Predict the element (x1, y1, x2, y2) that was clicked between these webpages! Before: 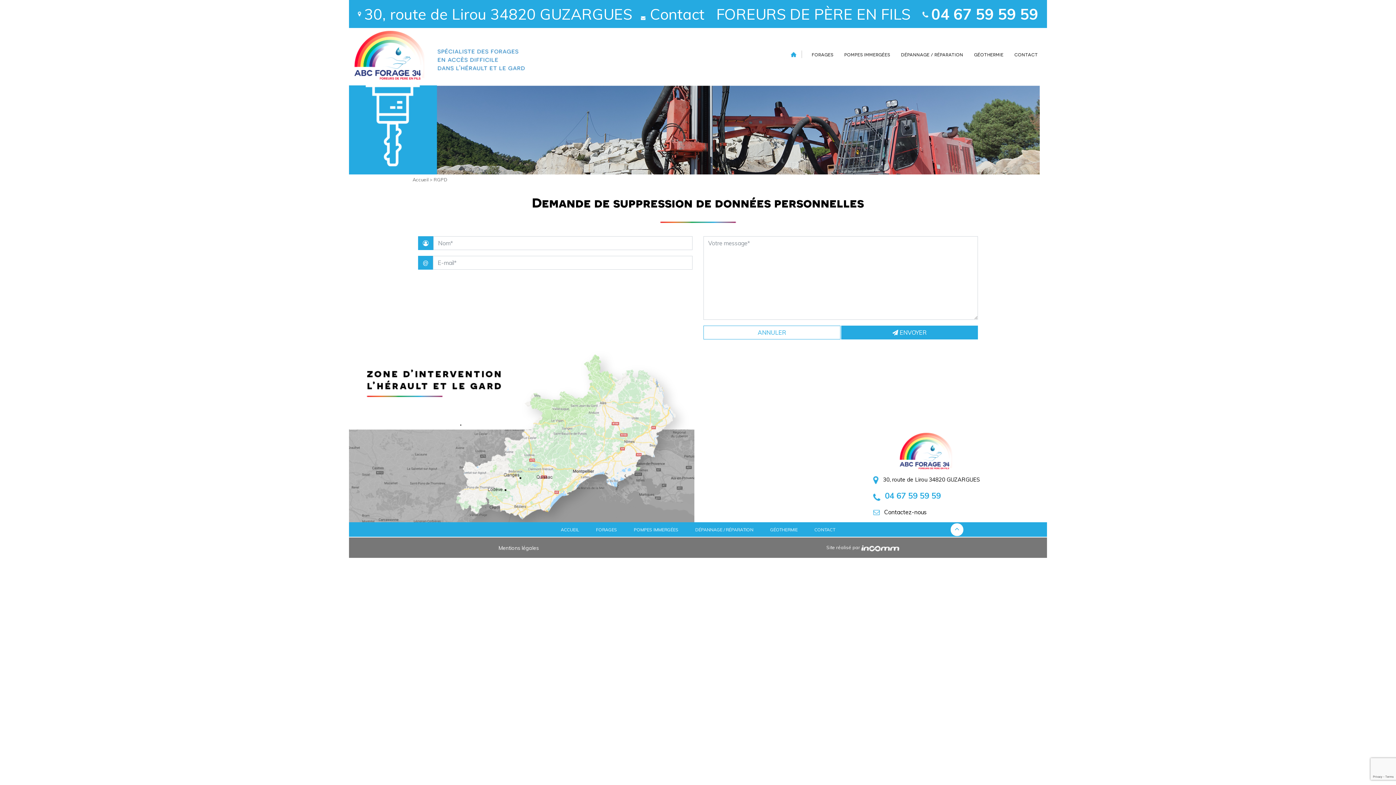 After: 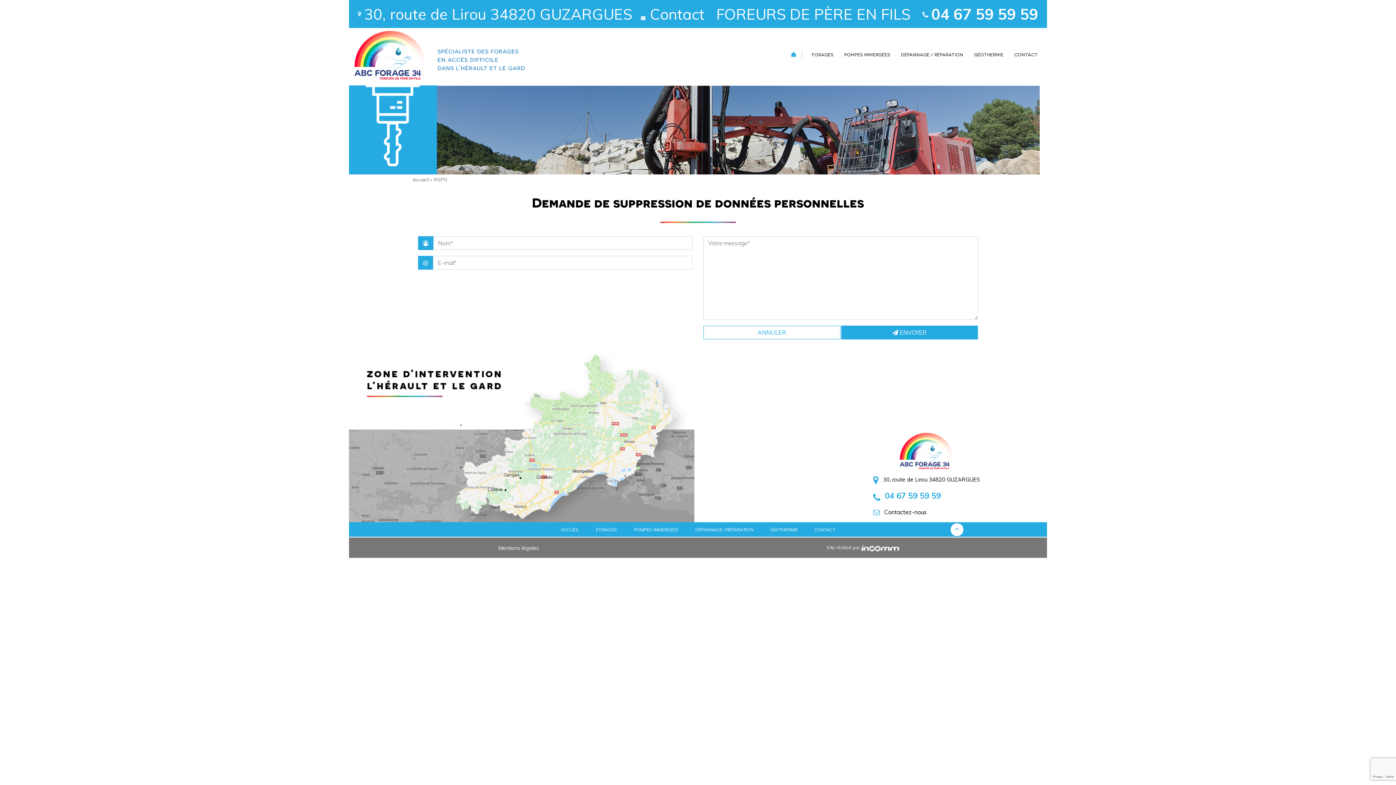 Action: bbox: (922, 2, 1038, 25) label: 04 67 59 59 59